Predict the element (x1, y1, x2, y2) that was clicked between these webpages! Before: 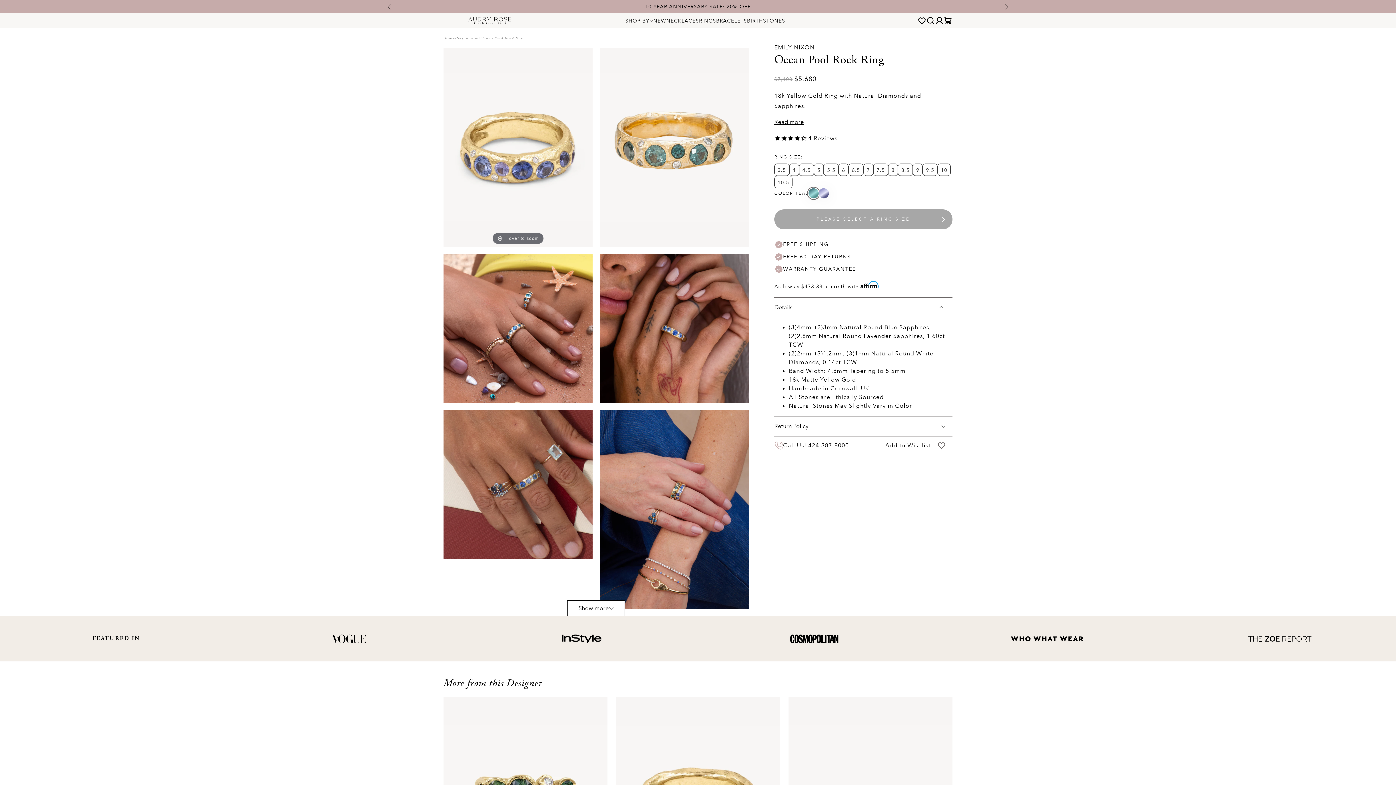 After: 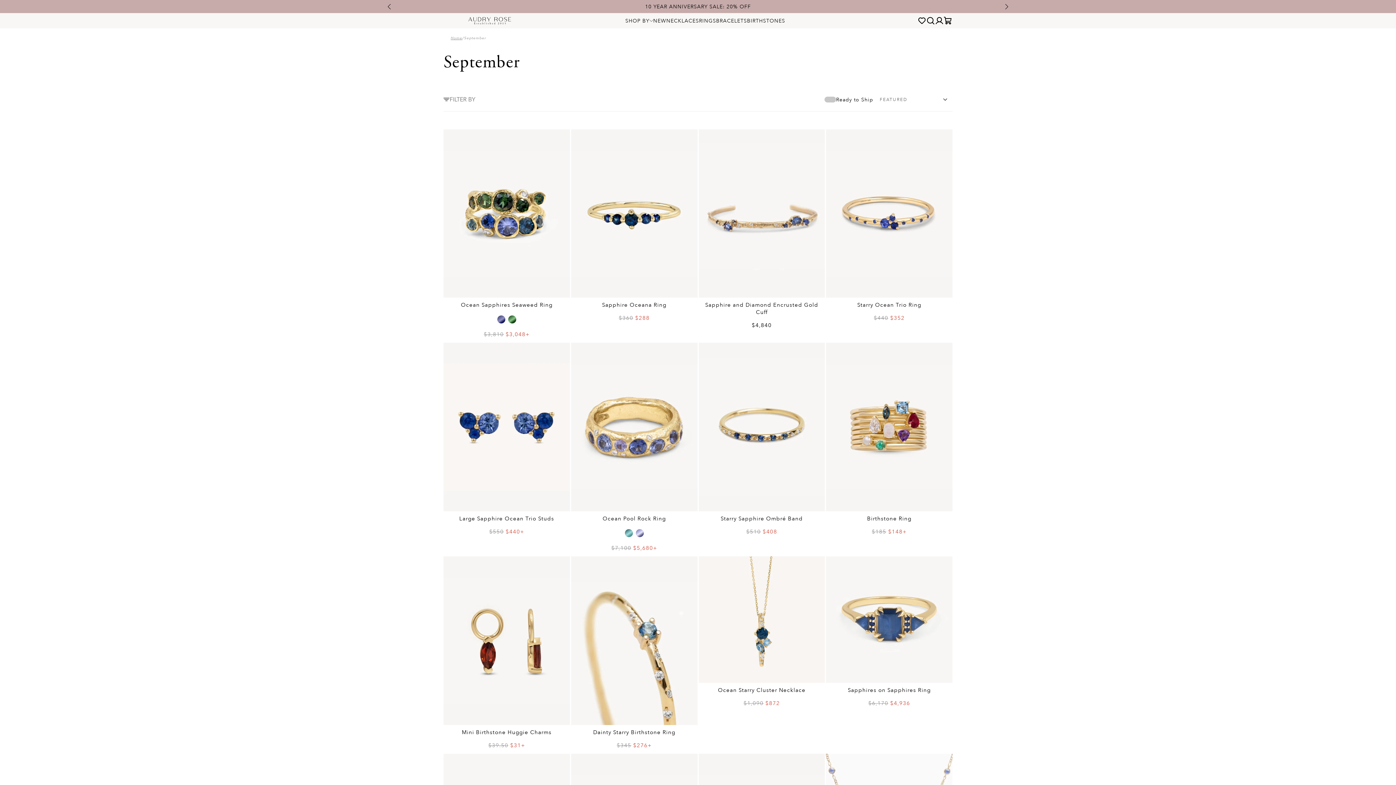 Action: label: September bbox: (457, 35, 478, 40)